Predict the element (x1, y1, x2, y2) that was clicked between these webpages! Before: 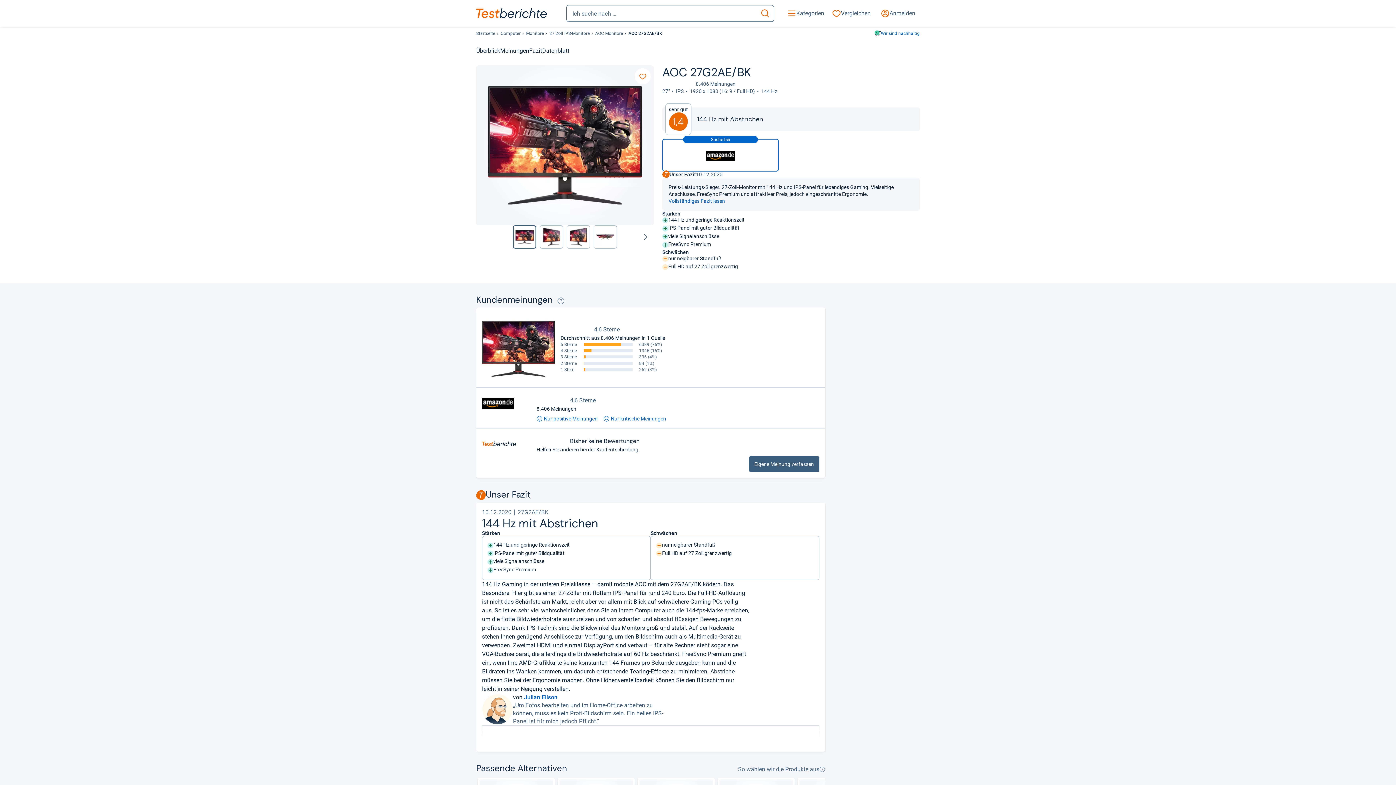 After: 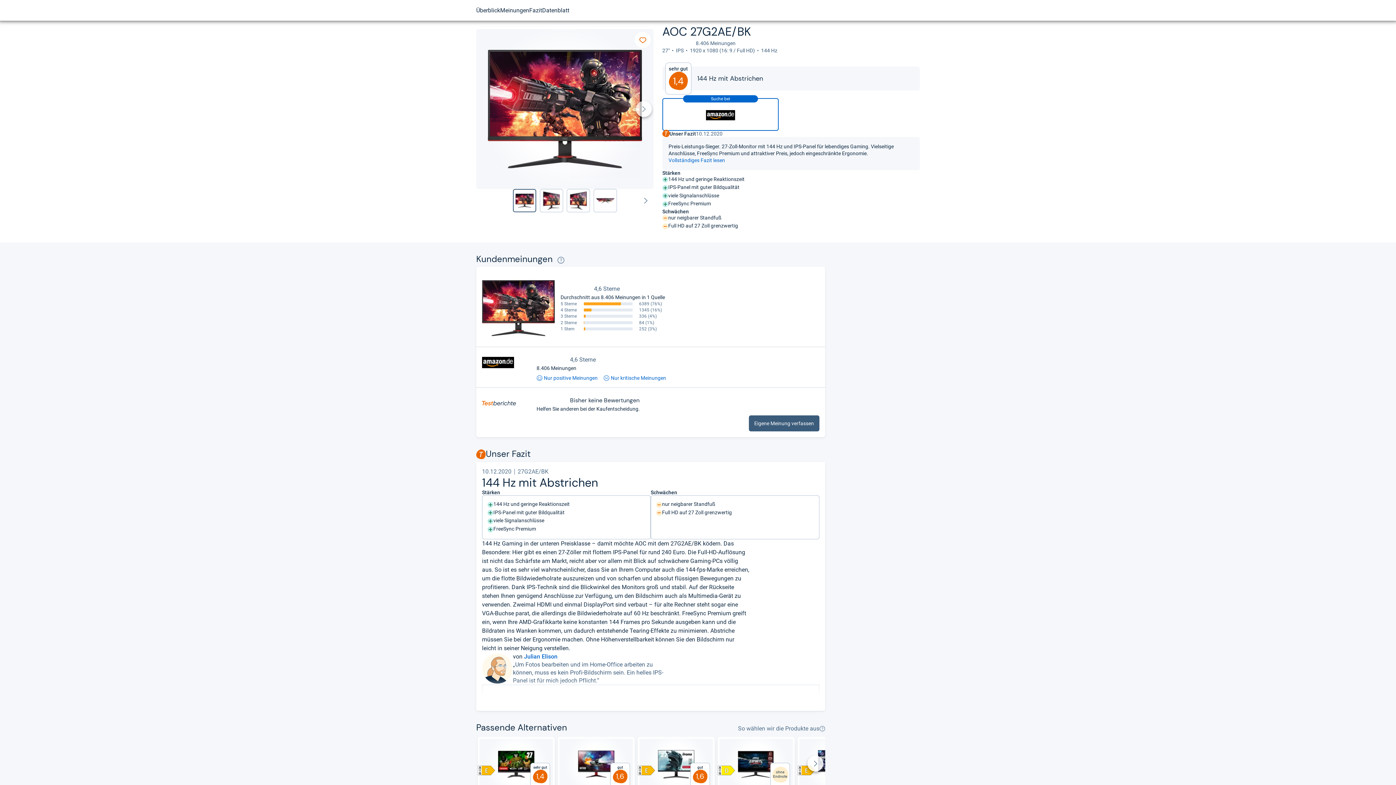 Action: bbox: (476, 40, 500, 61) label: Überblick